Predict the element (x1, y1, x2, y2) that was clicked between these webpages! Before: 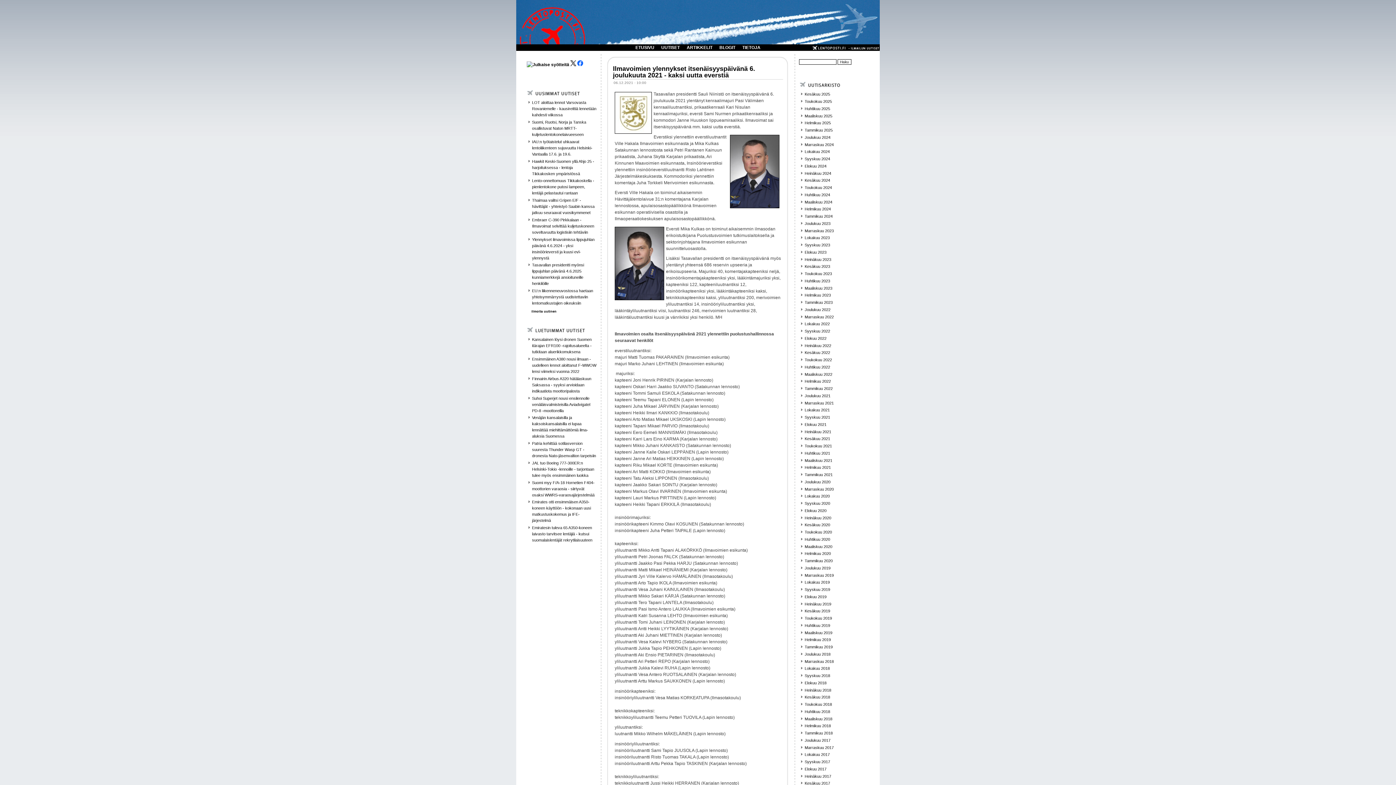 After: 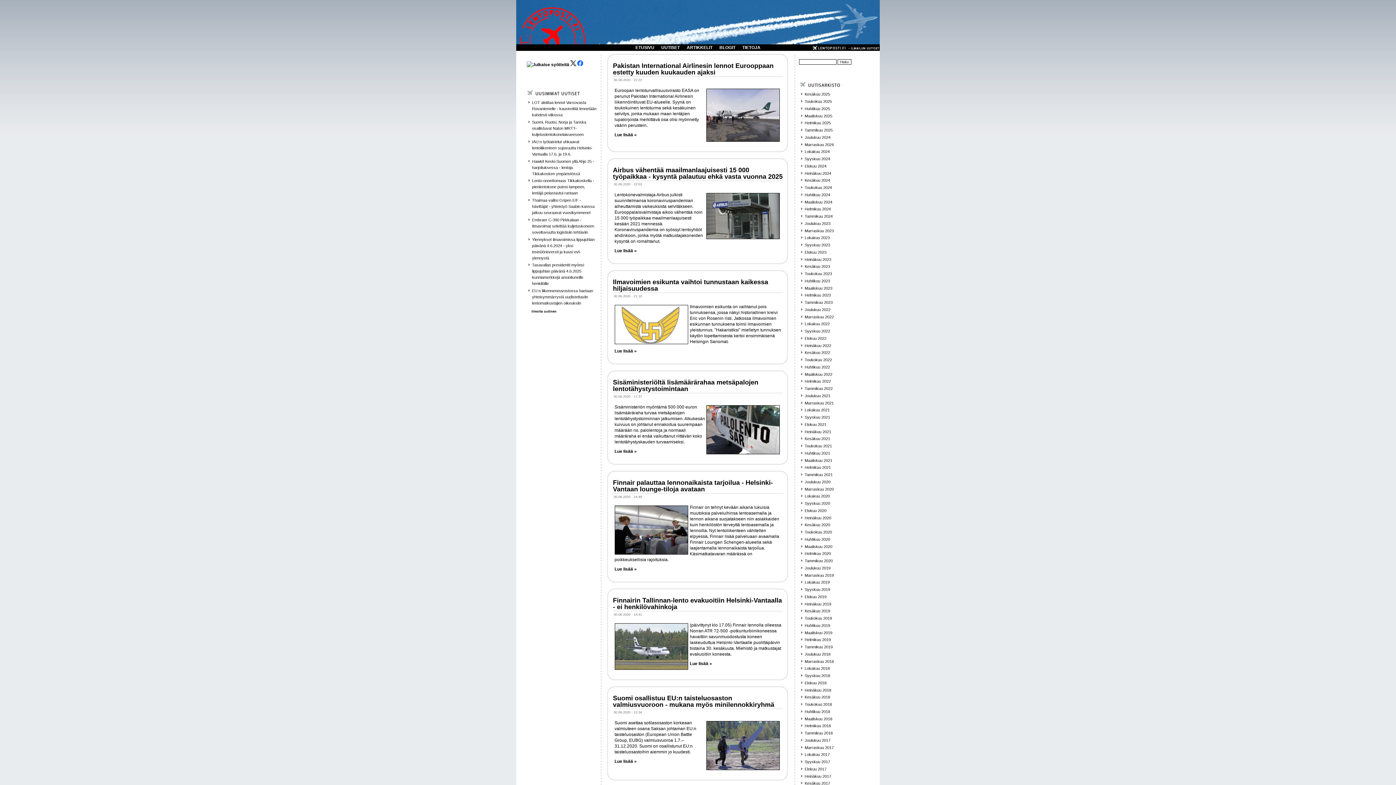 Action: label: Kesäkuu 2020 bbox: (804, 523, 830, 527)